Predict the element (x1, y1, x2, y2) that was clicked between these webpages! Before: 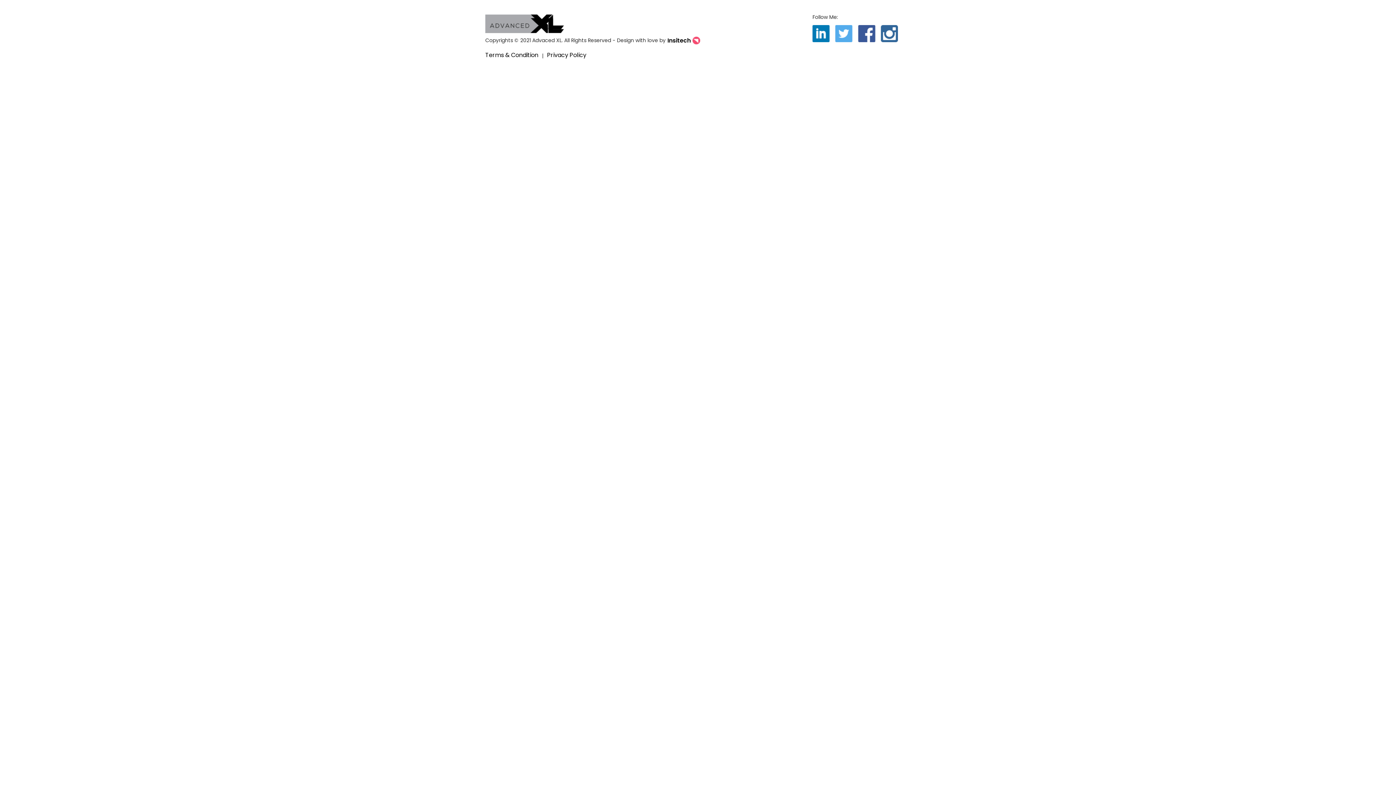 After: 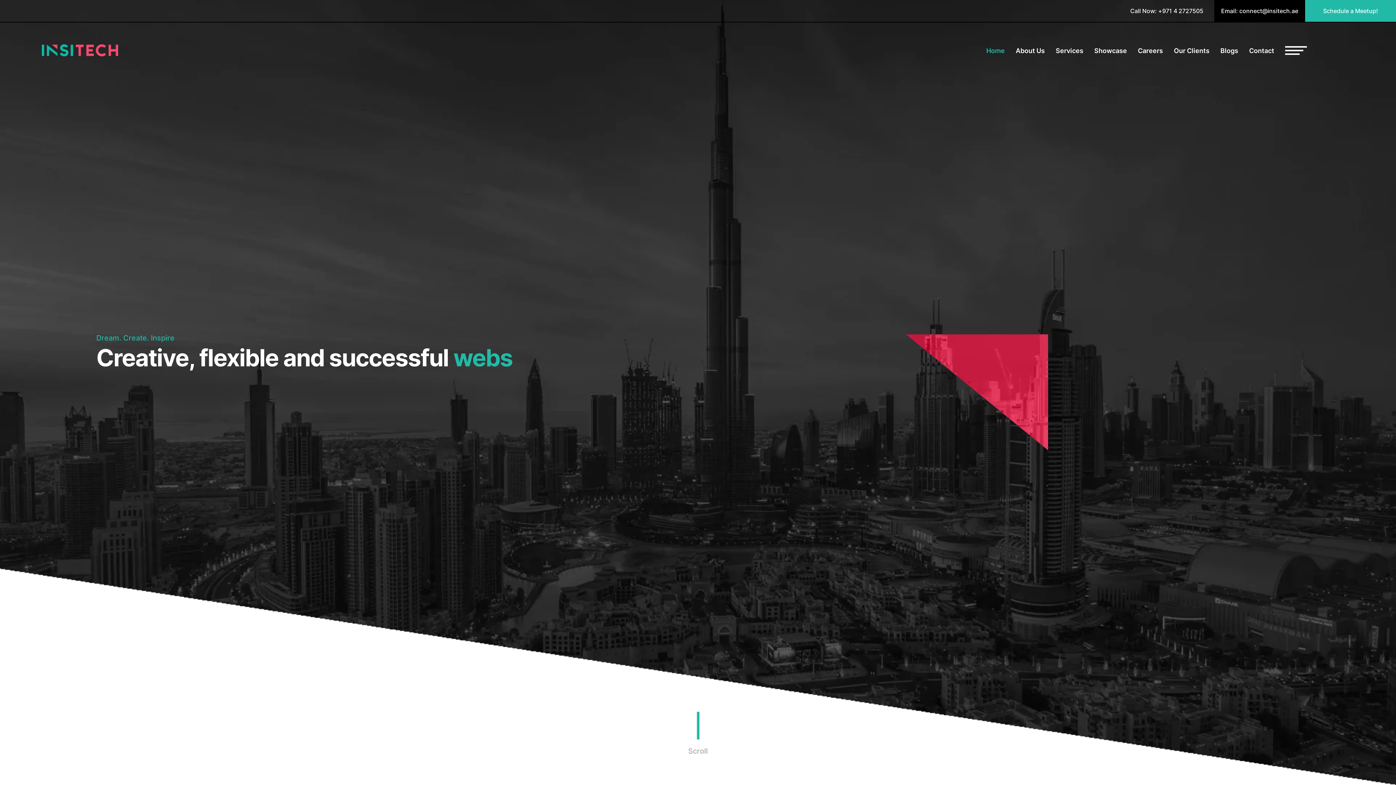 Action: label: Insitech bbox: (667, 36, 690, 45)